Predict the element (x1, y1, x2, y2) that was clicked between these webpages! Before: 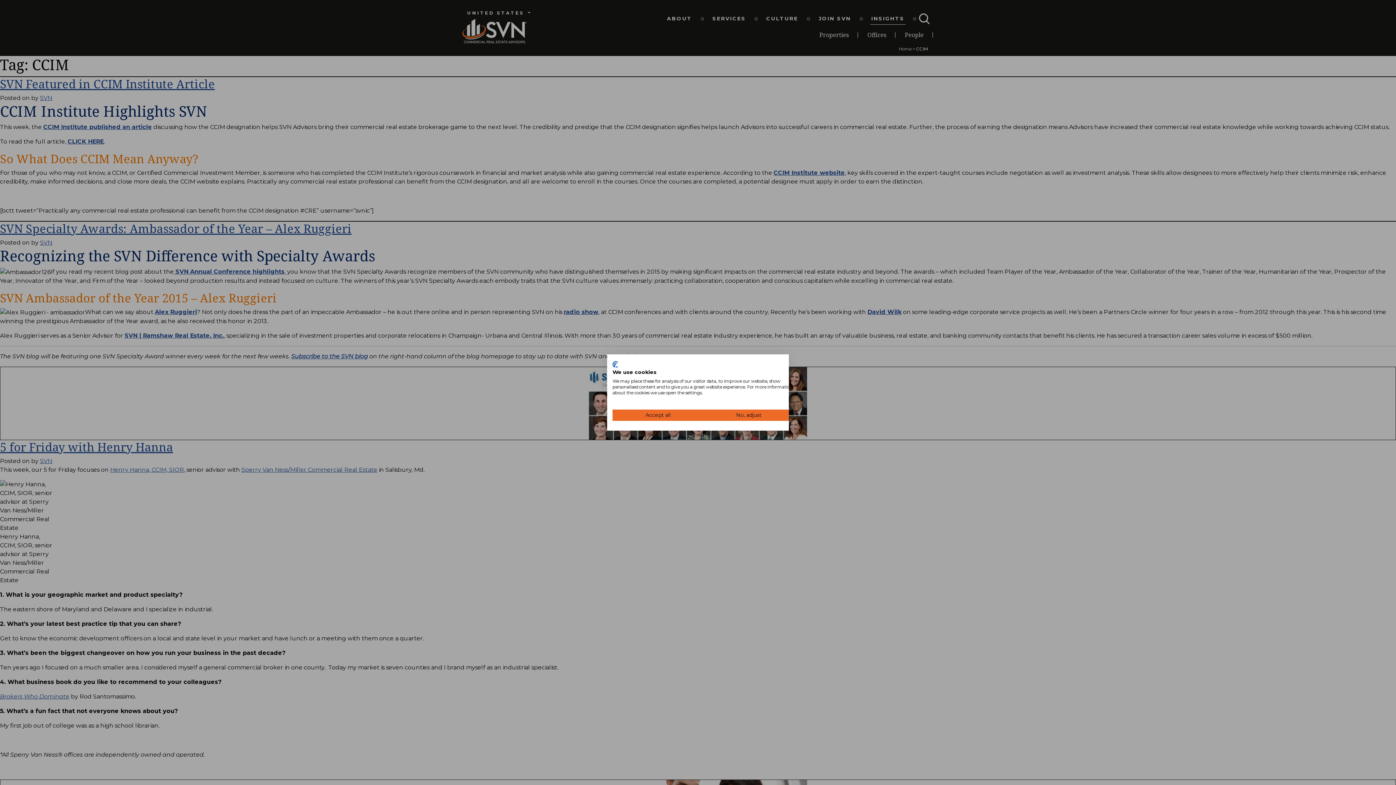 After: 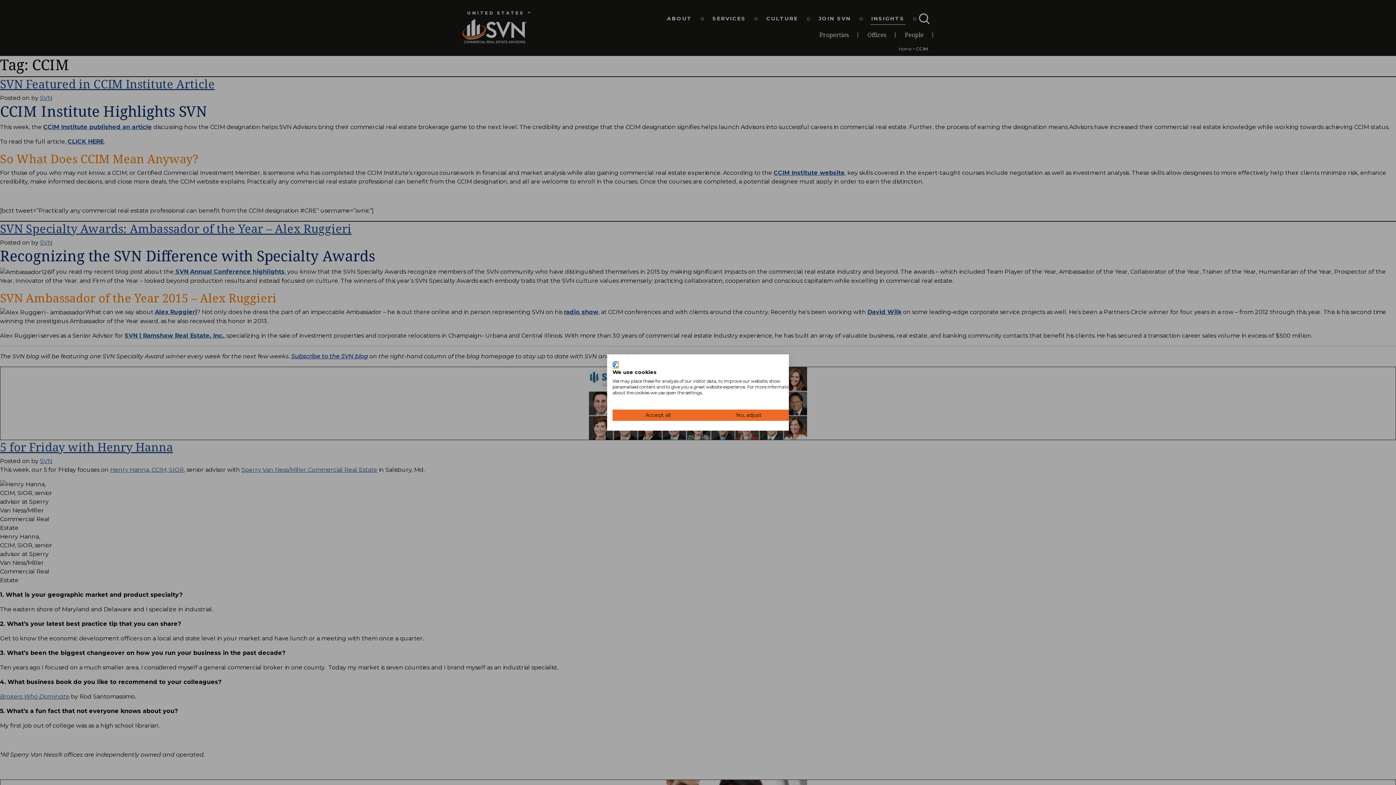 Action: bbox: (612, 361, 618, 368) label: CookieFirst logo. External link. Opens in a new tab or window.